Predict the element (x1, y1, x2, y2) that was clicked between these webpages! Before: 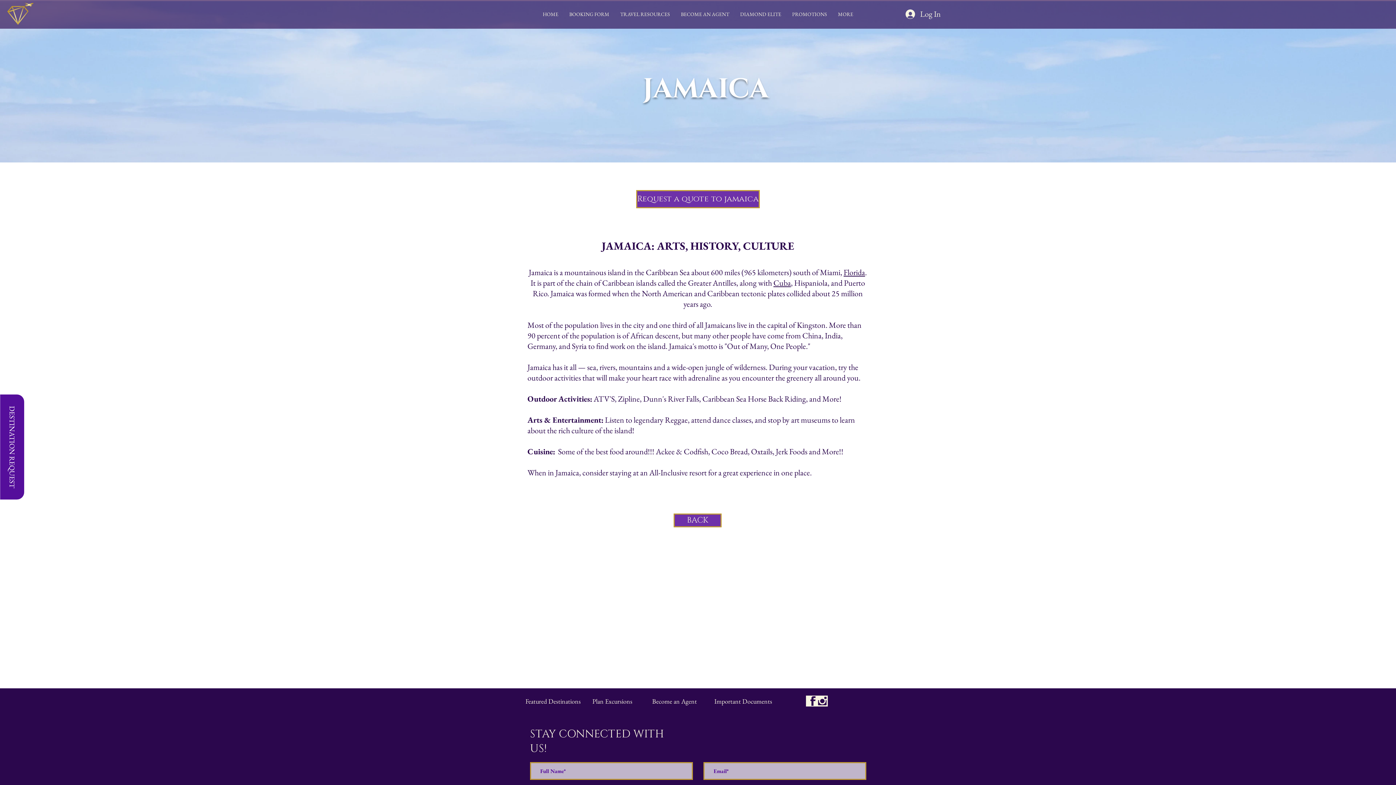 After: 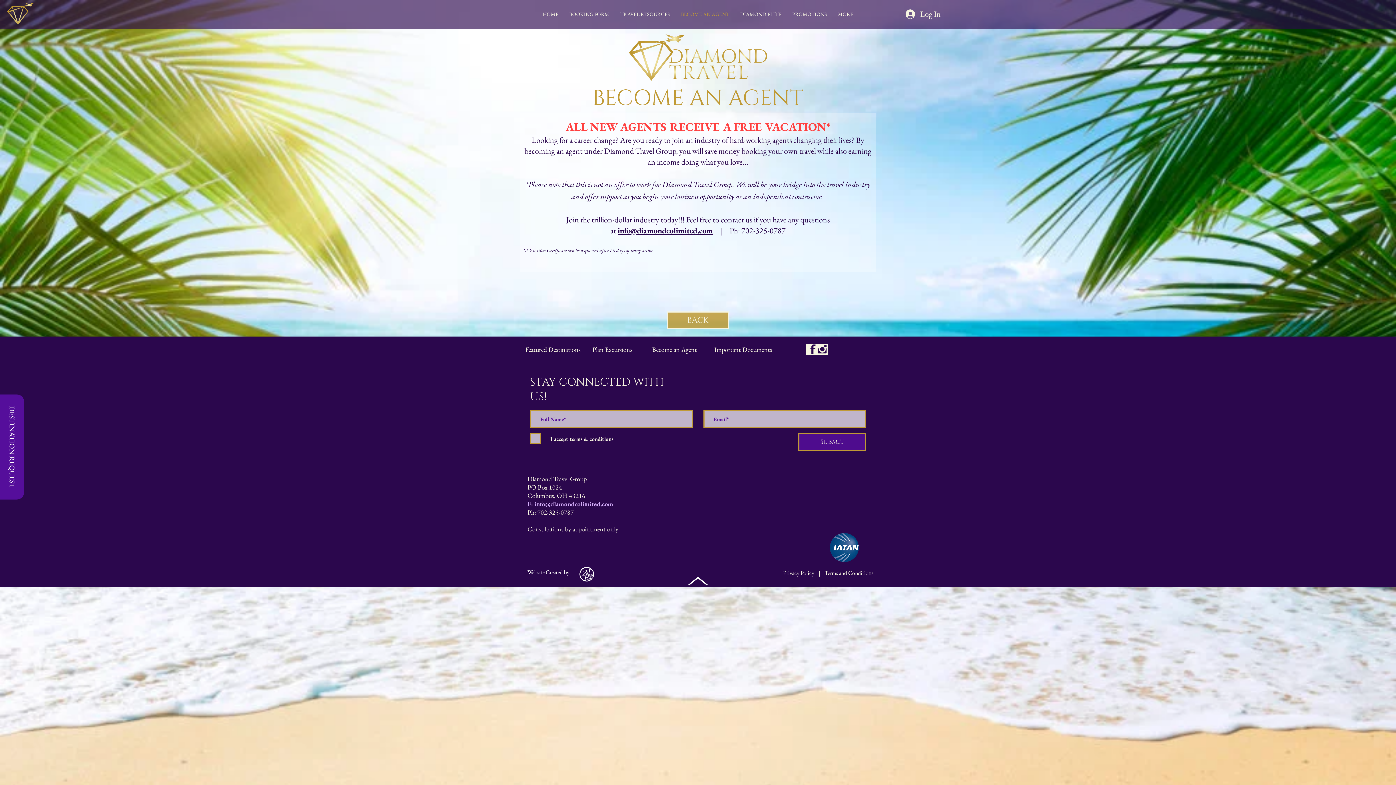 Action: label: BECOME AN AGENT bbox: (675, 4, 734, 24)